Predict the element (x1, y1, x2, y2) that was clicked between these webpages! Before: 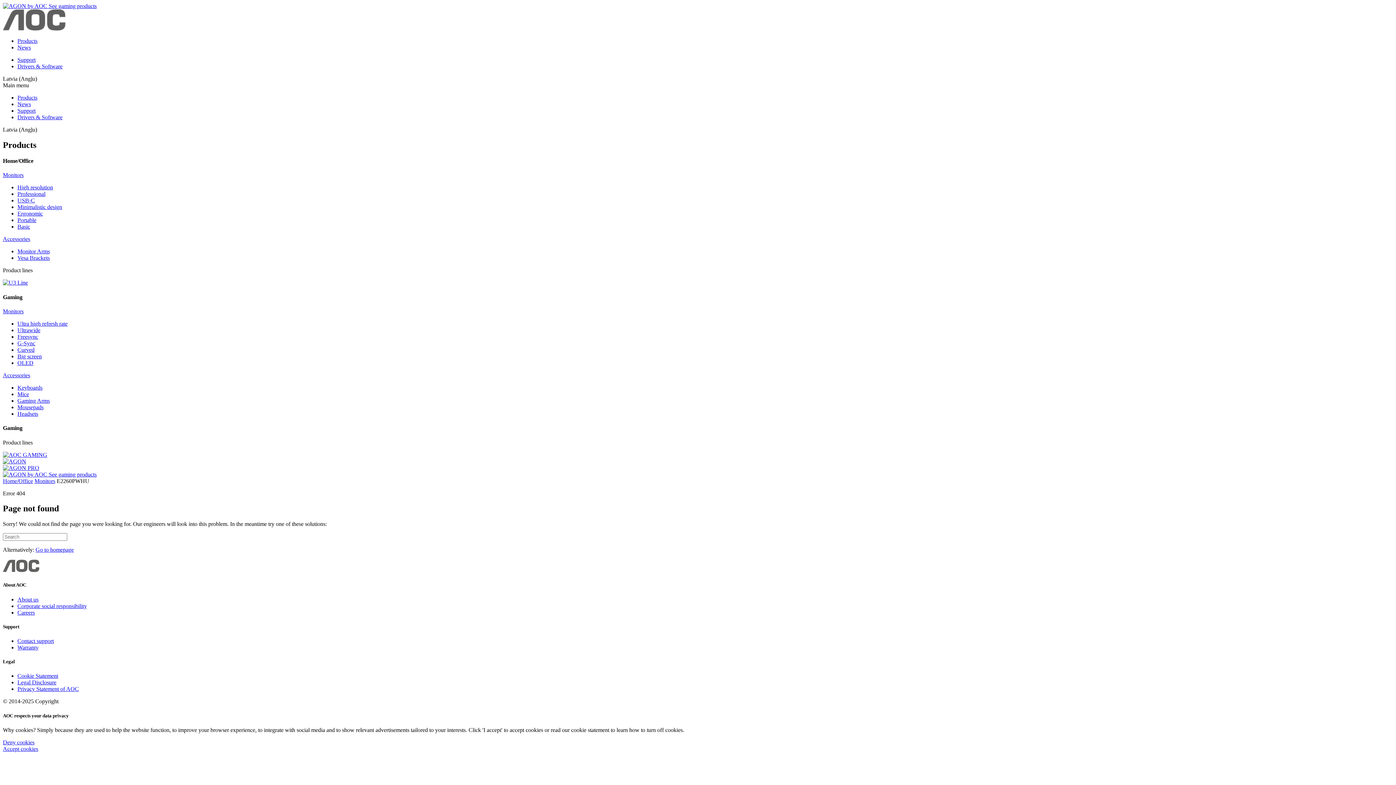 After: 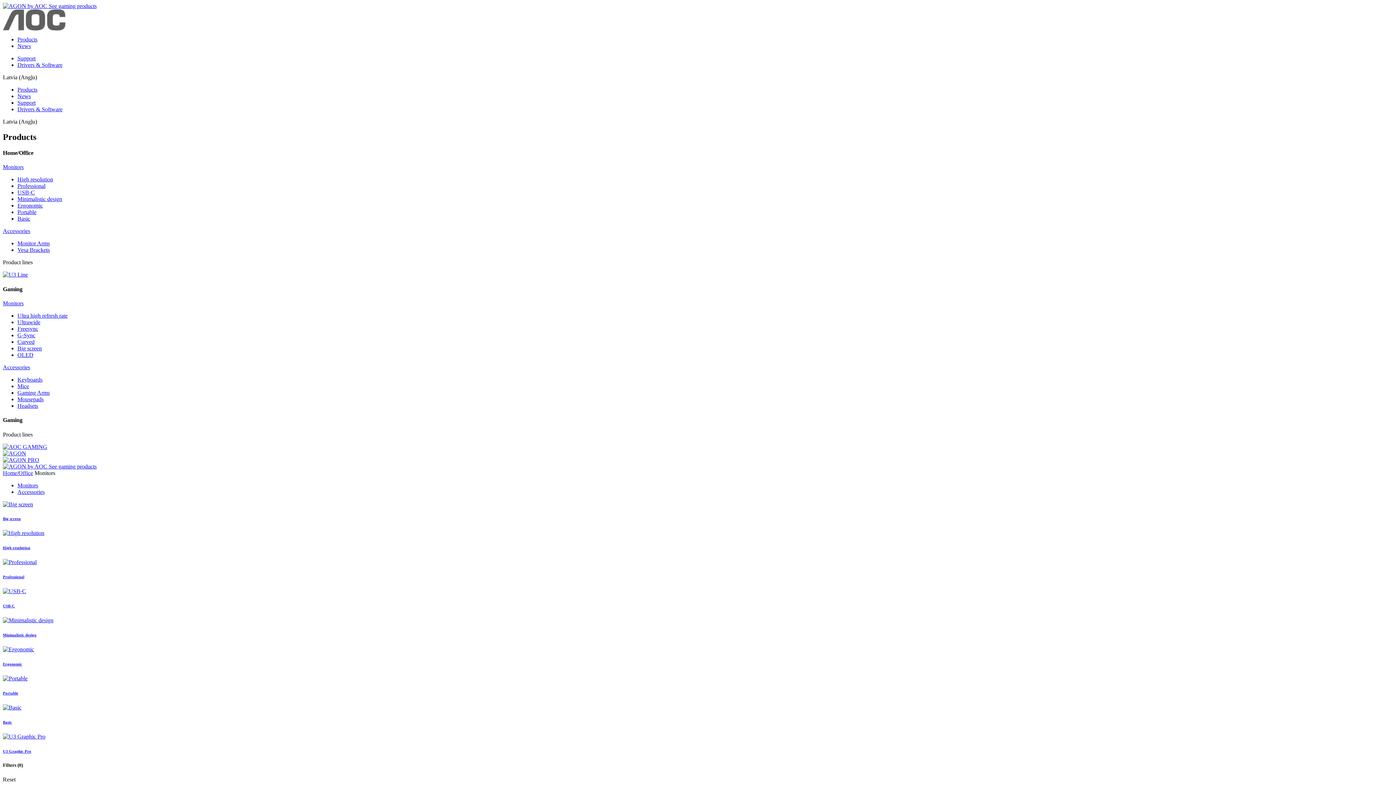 Action: label: Professional bbox: (17, 191, 45, 197)